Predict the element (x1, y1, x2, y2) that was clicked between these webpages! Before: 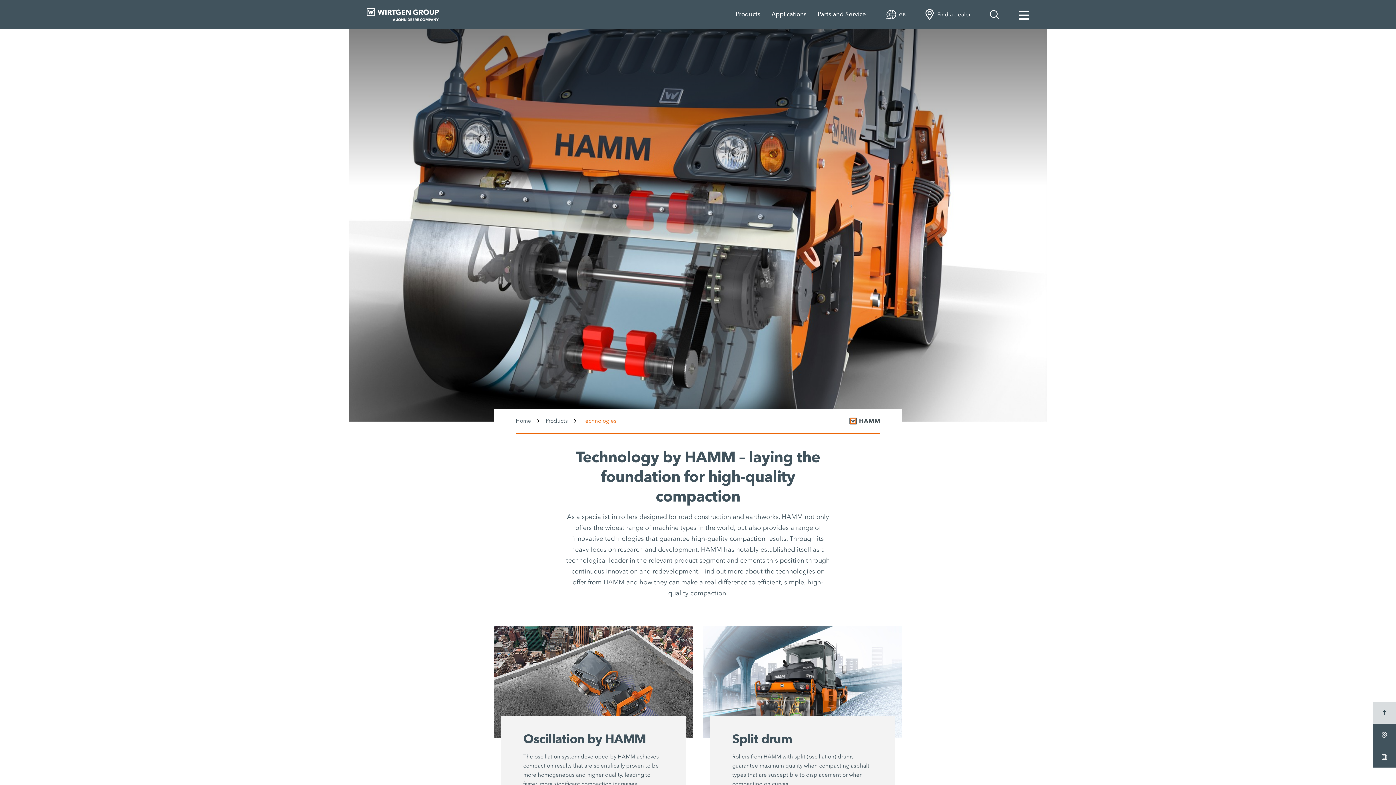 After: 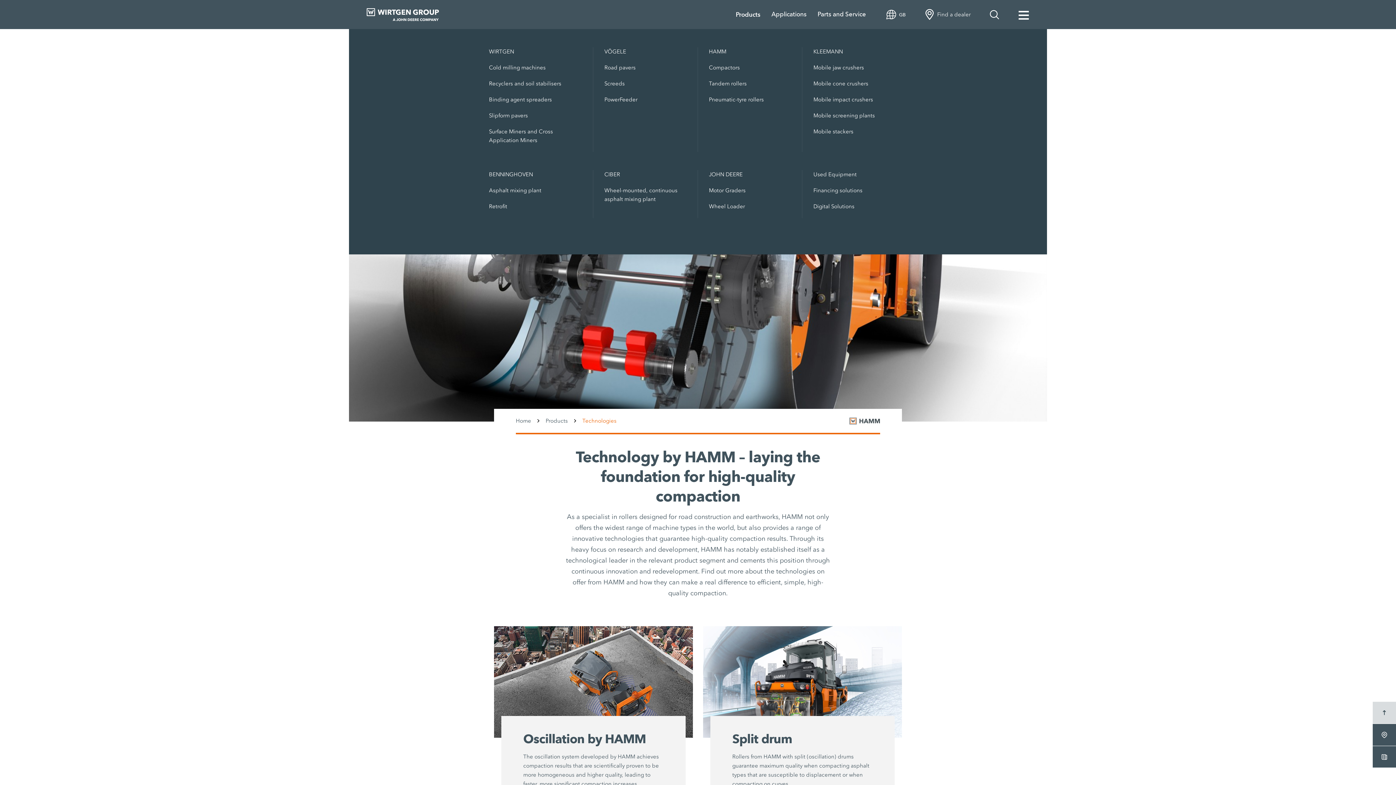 Action: bbox: (736, 9, 771, 19) label: Products